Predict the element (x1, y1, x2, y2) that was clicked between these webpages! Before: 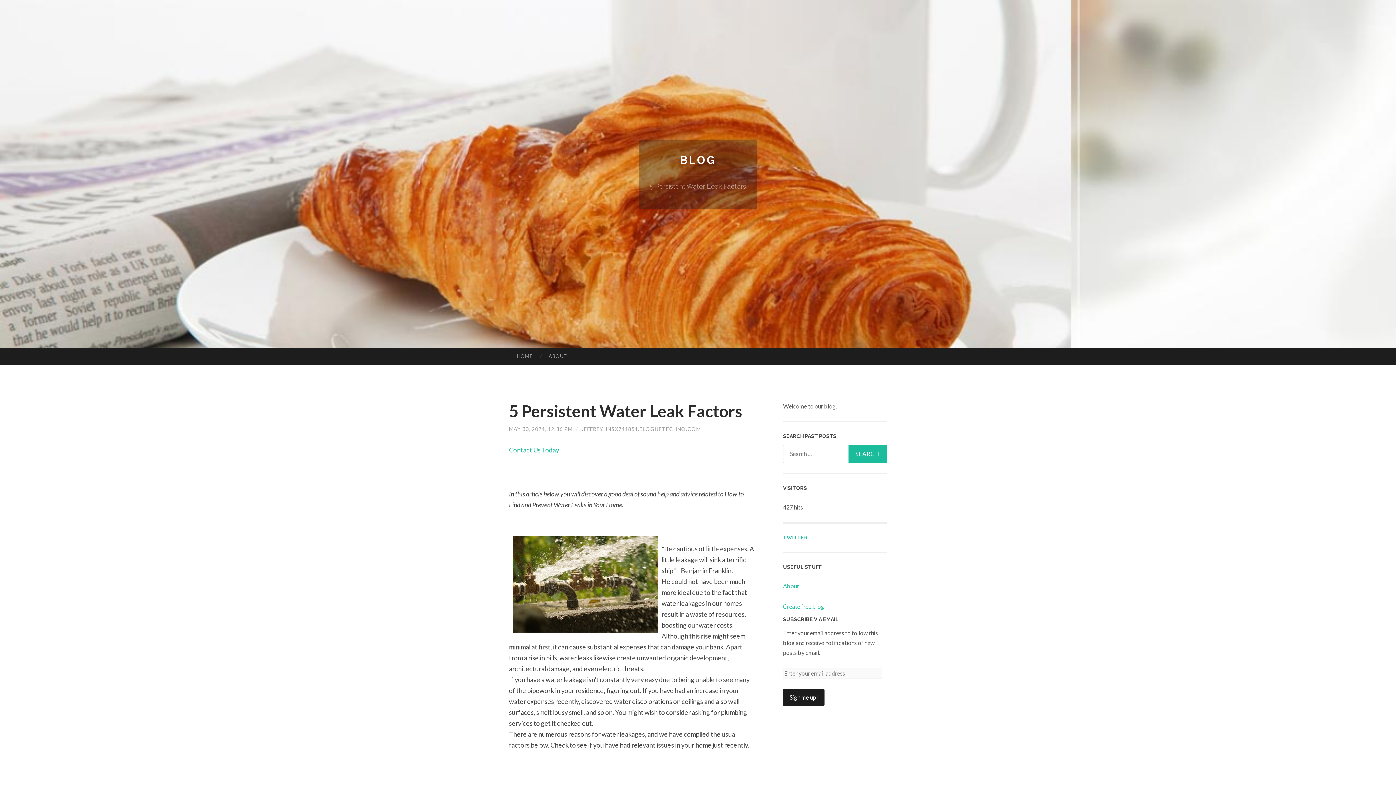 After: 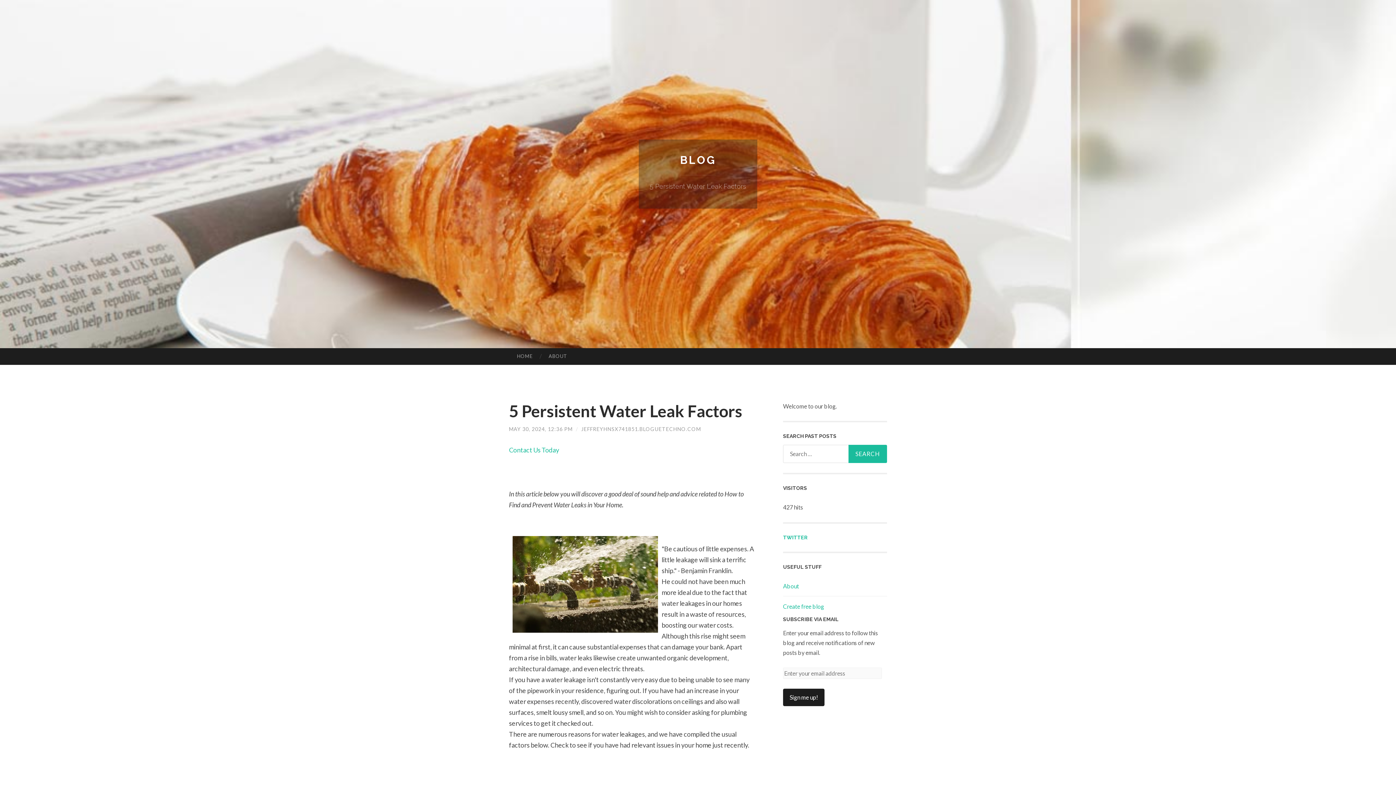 Action: label: TWITTER bbox: (783, 534, 808, 540)